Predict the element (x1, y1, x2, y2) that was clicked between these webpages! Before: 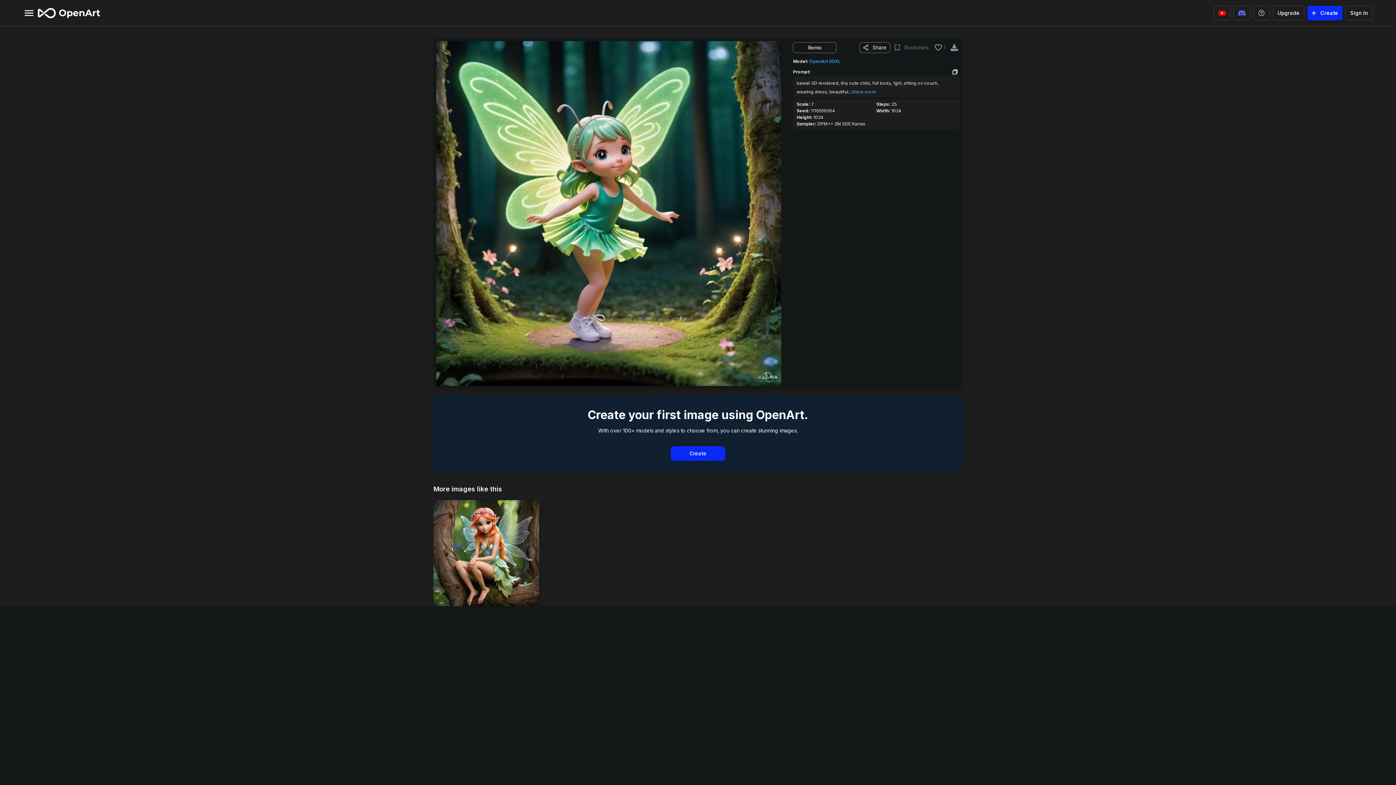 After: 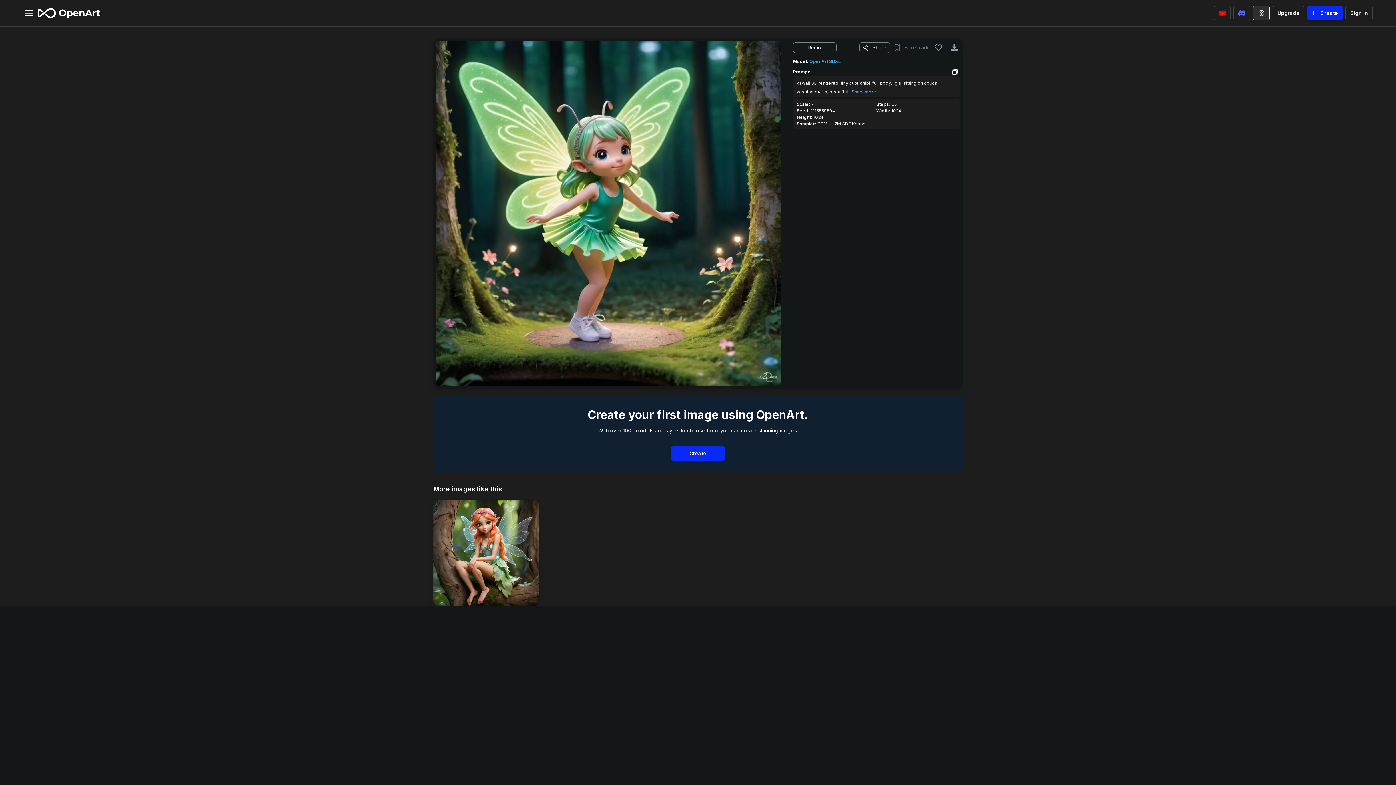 Action: bbox: (1253, 5, 1270, 20)